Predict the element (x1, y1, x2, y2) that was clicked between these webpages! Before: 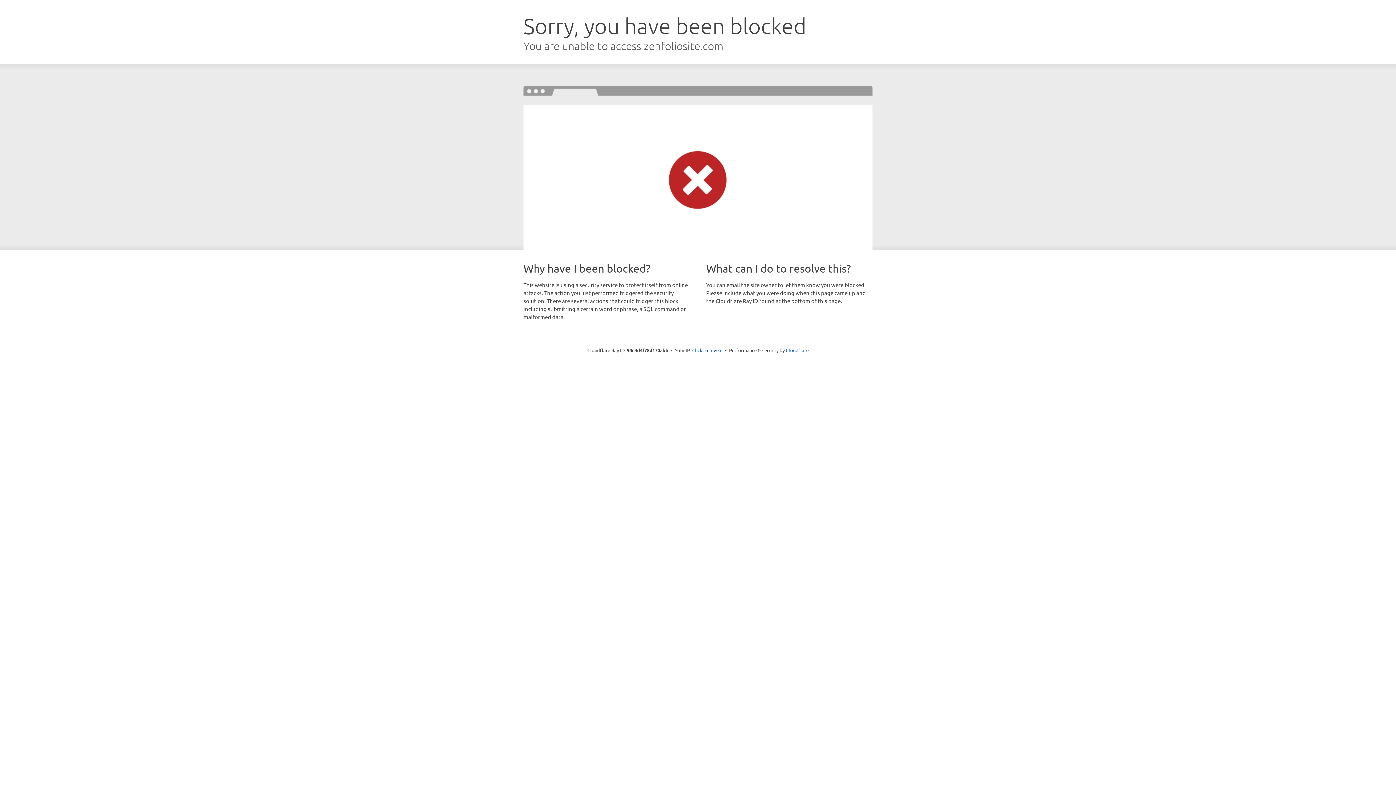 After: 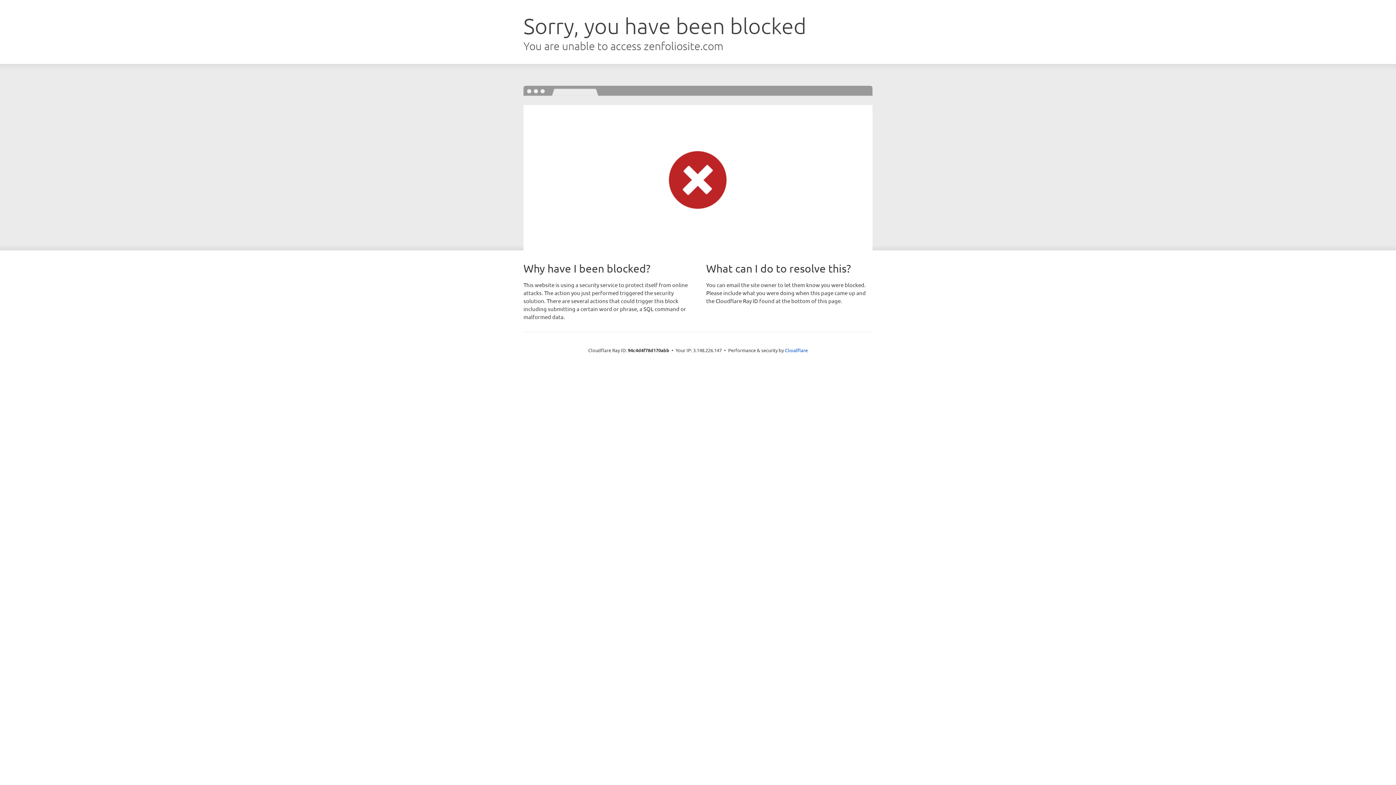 Action: label: Click to reveal bbox: (692, 346, 722, 353)